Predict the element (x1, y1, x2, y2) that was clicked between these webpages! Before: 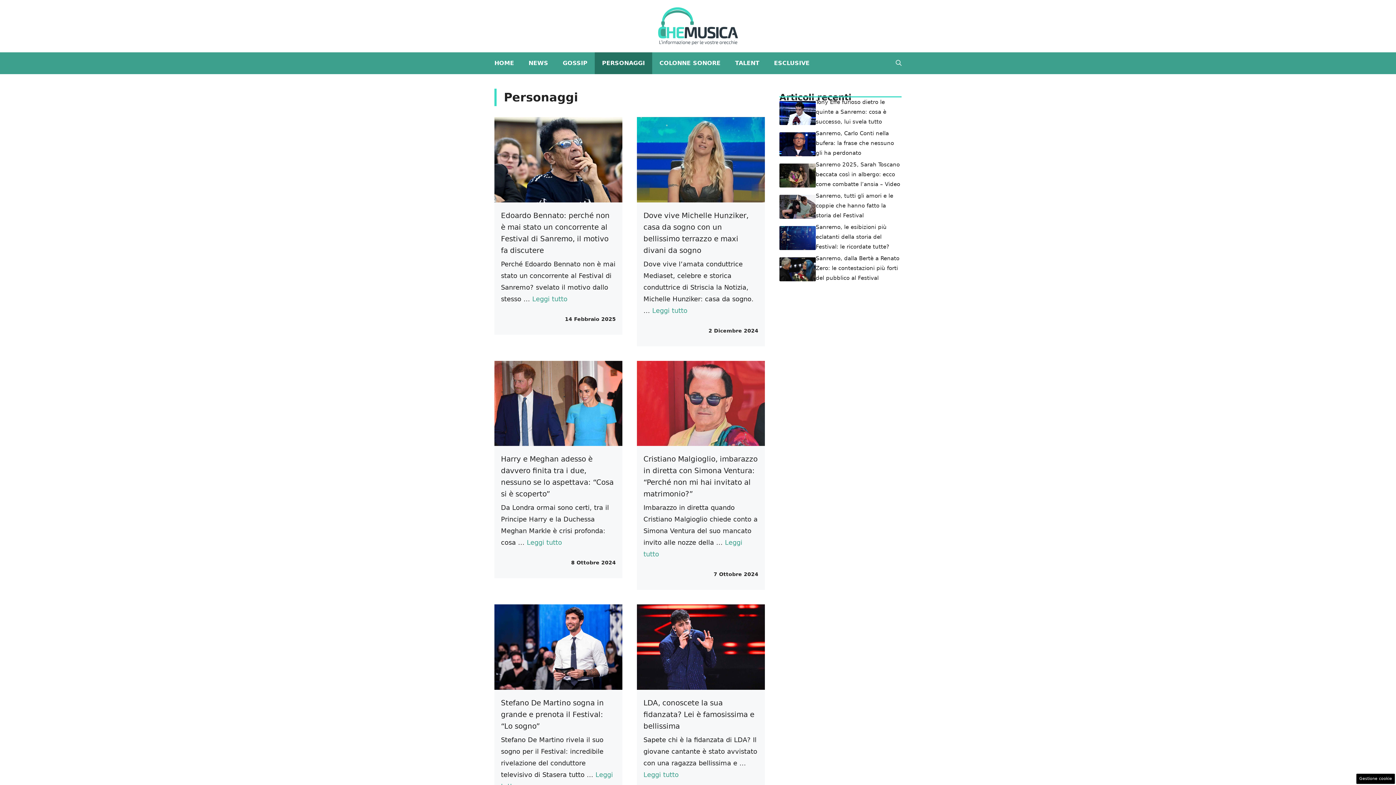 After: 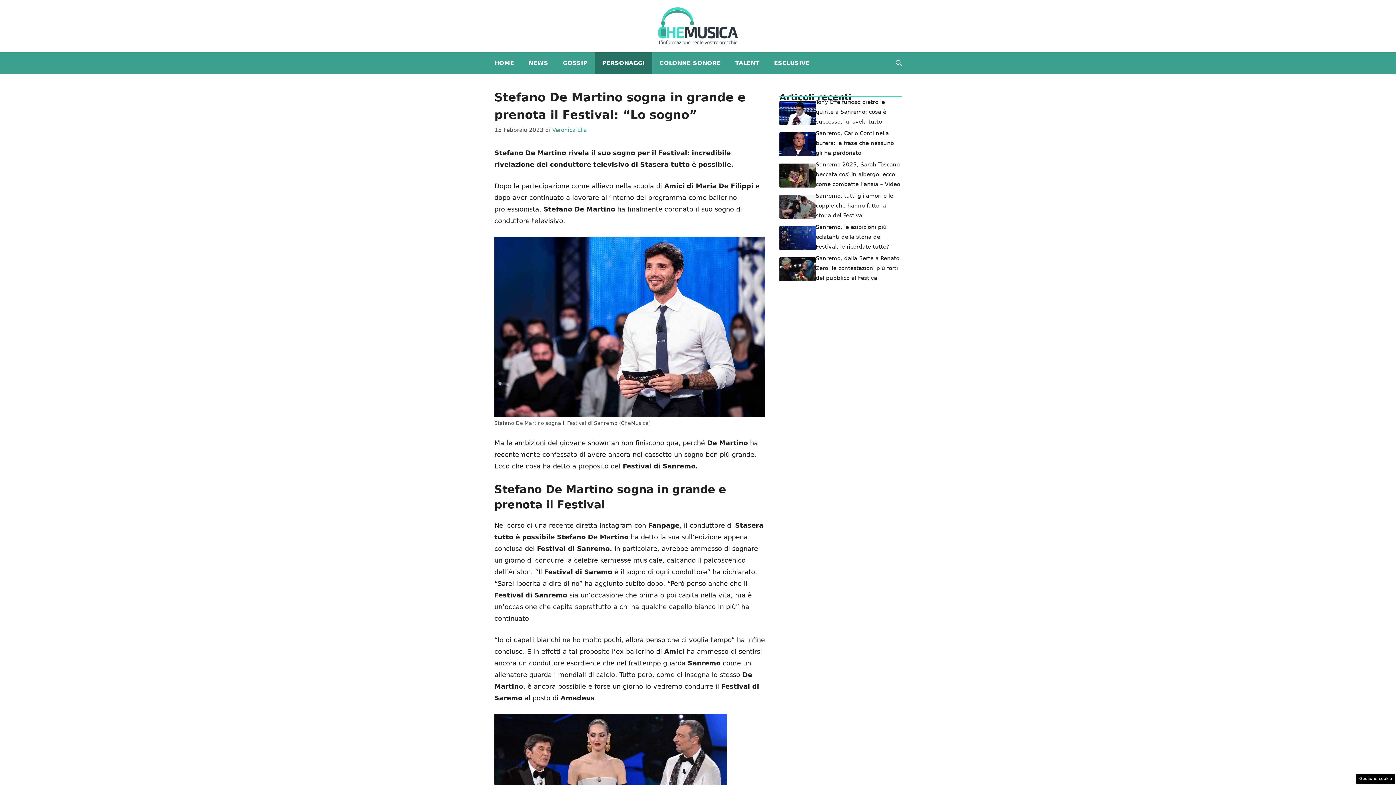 Action: bbox: (501, 698, 604, 730) label: Stefano De Martino sogna in grande e prenota il Festival: “Lo sogno”